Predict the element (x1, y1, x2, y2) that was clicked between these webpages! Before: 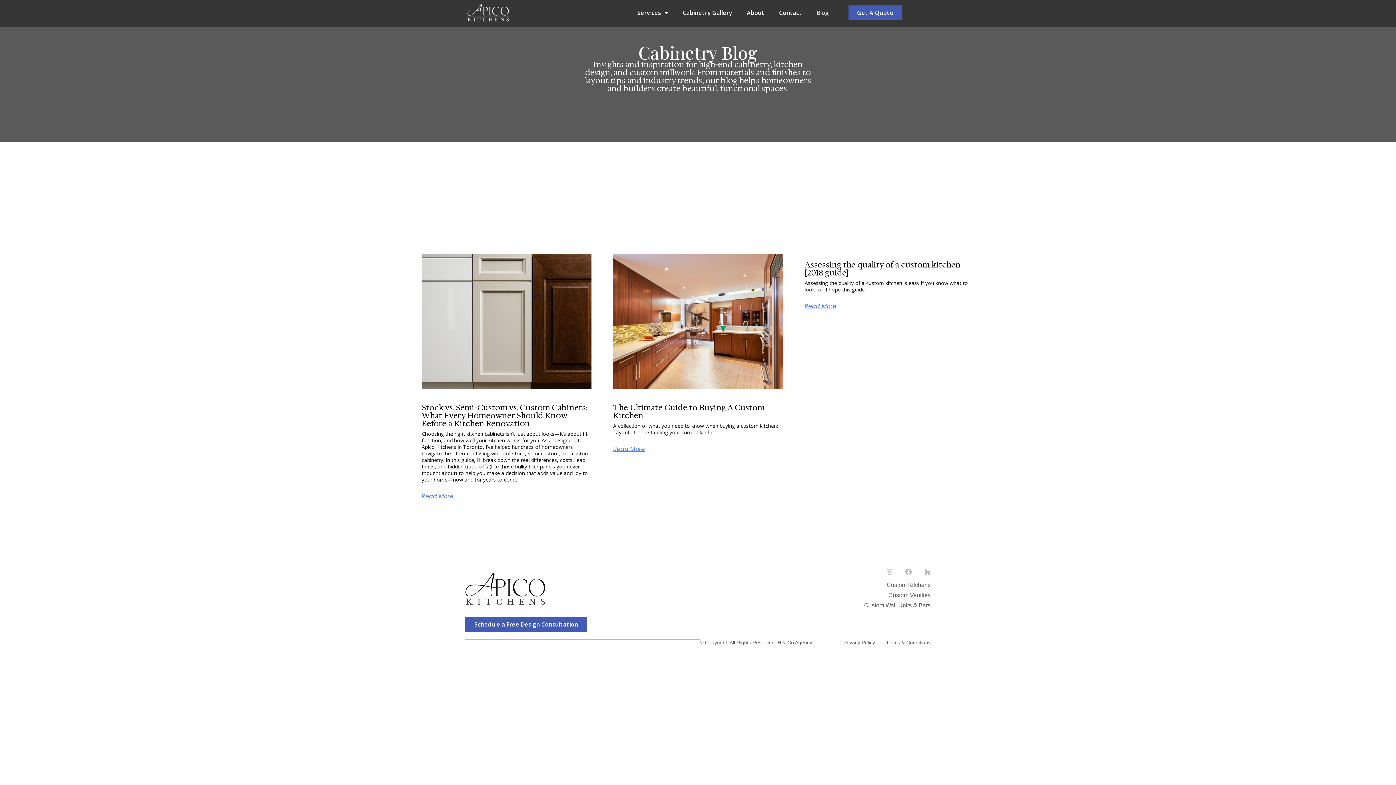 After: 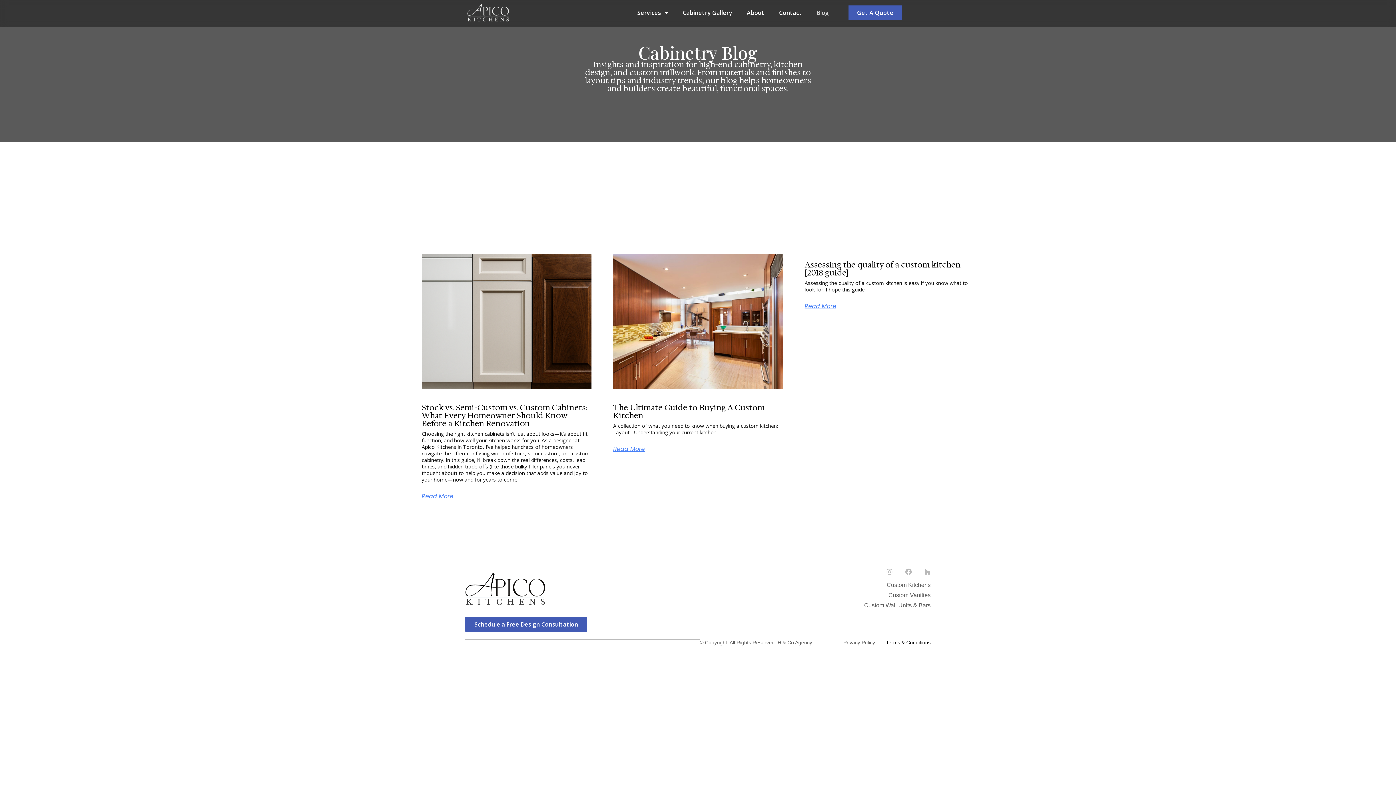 Action: label: Terms & Conditions bbox: (886, 639, 930, 646)